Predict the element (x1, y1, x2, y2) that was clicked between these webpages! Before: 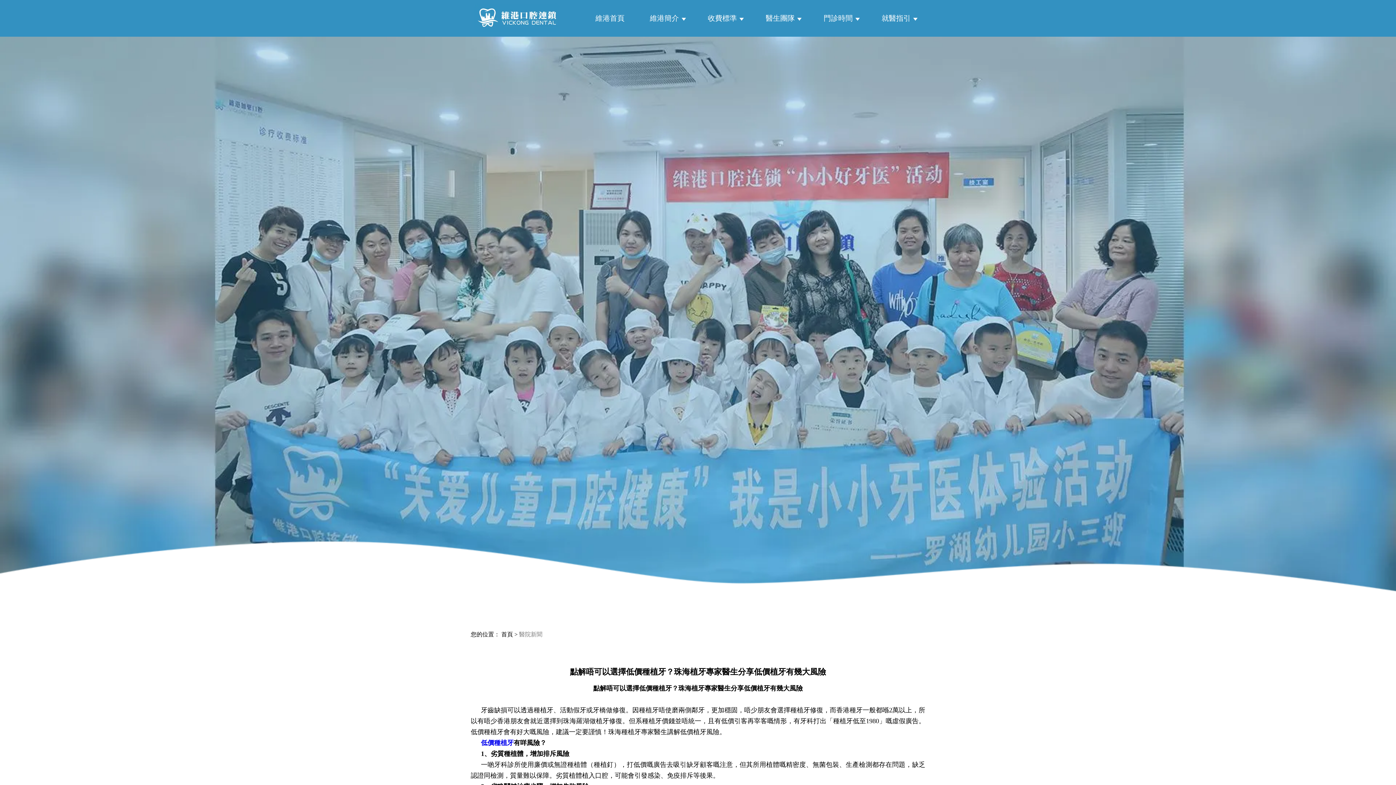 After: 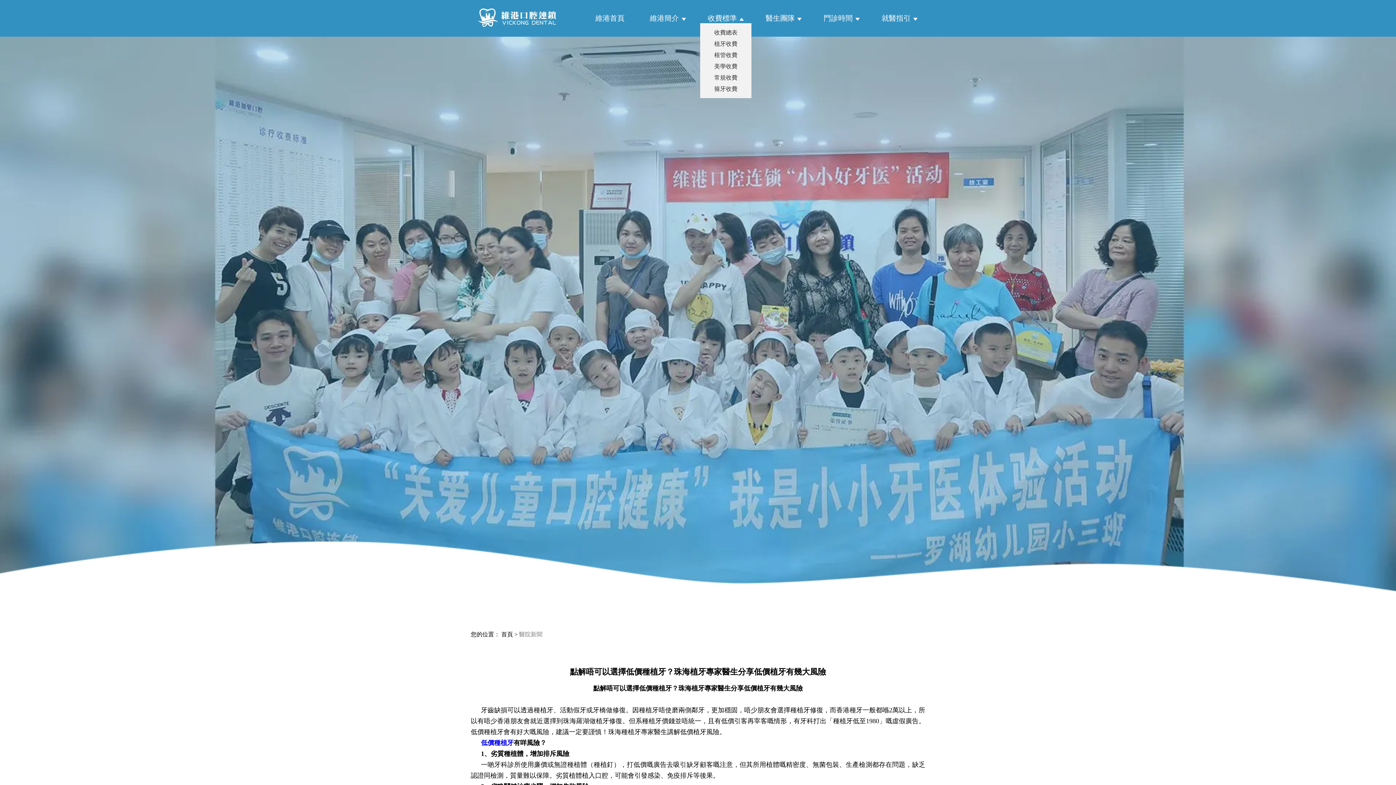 Action: bbox: (708, 13, 737, 23) label: 收費標準